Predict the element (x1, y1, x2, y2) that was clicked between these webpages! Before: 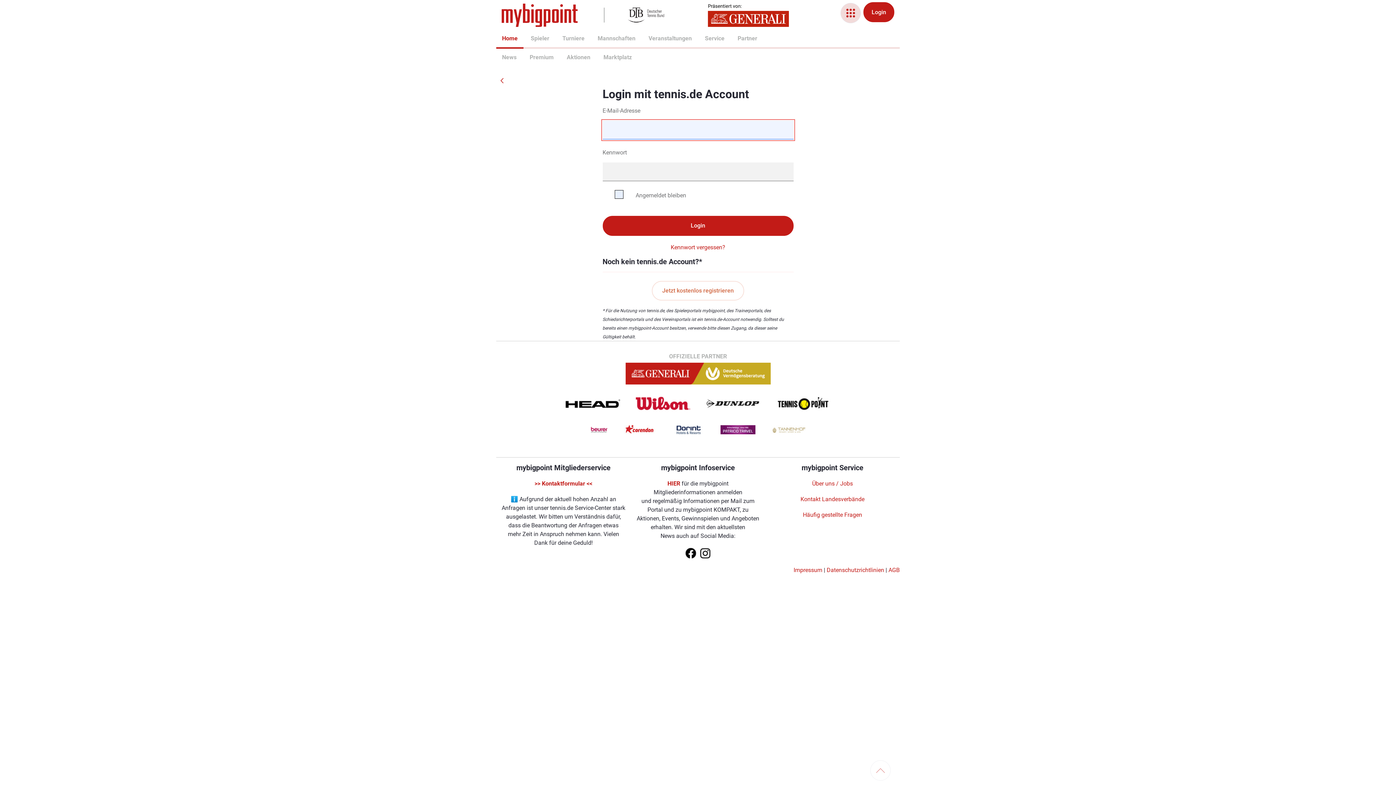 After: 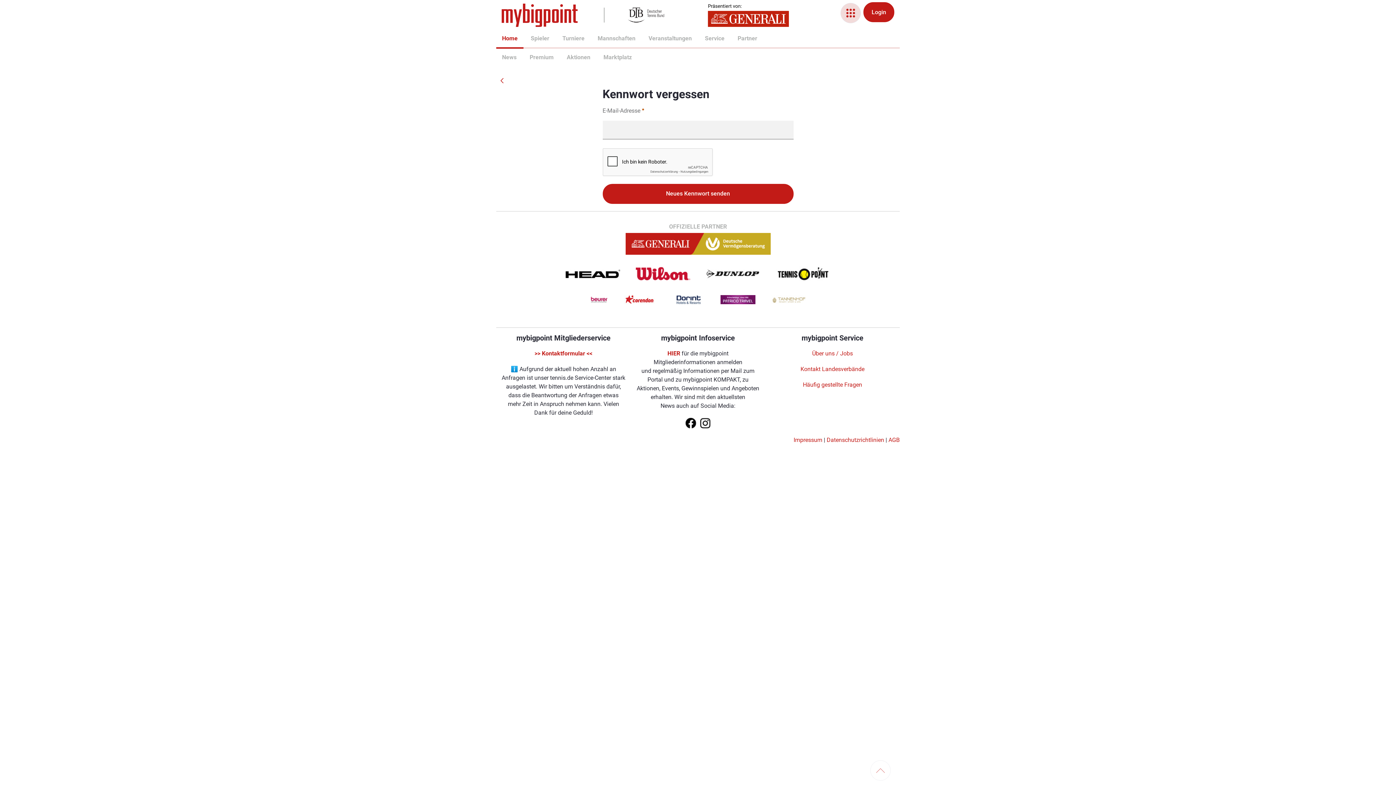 Action: bbox: (670, 243, 725, 250) label: Kennwort vergessen?